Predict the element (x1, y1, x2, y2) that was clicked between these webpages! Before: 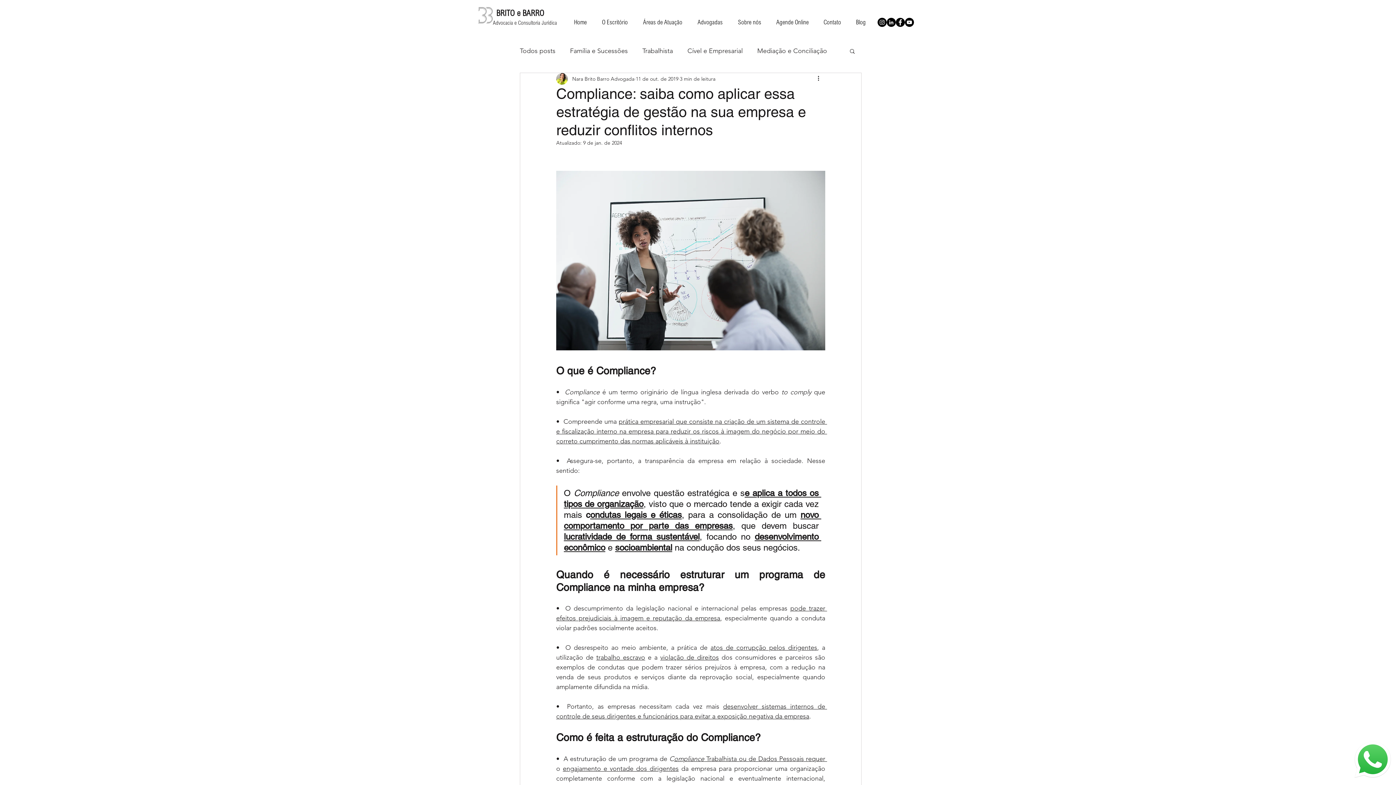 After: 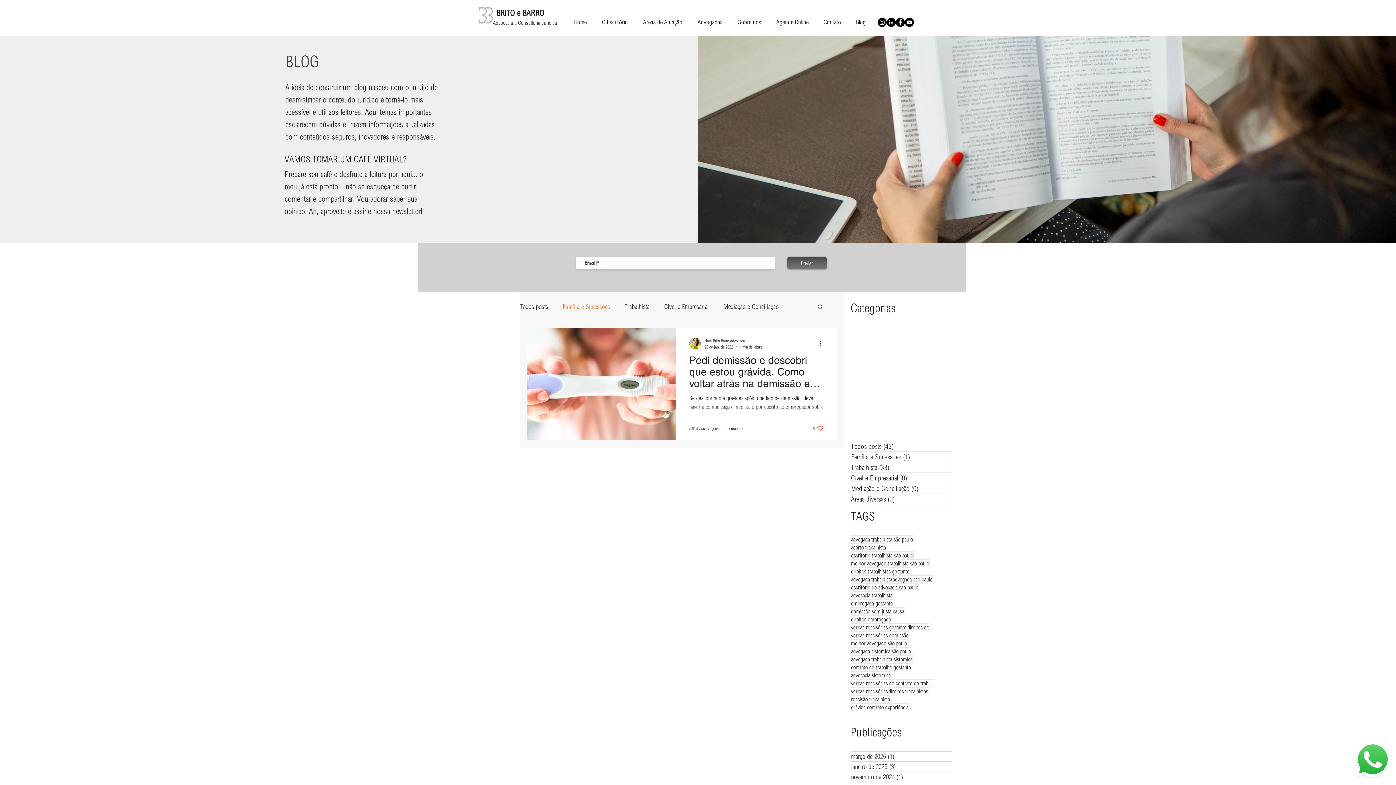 Action: label: Família e Sucessões bbox: (570, 45, 628, 56)